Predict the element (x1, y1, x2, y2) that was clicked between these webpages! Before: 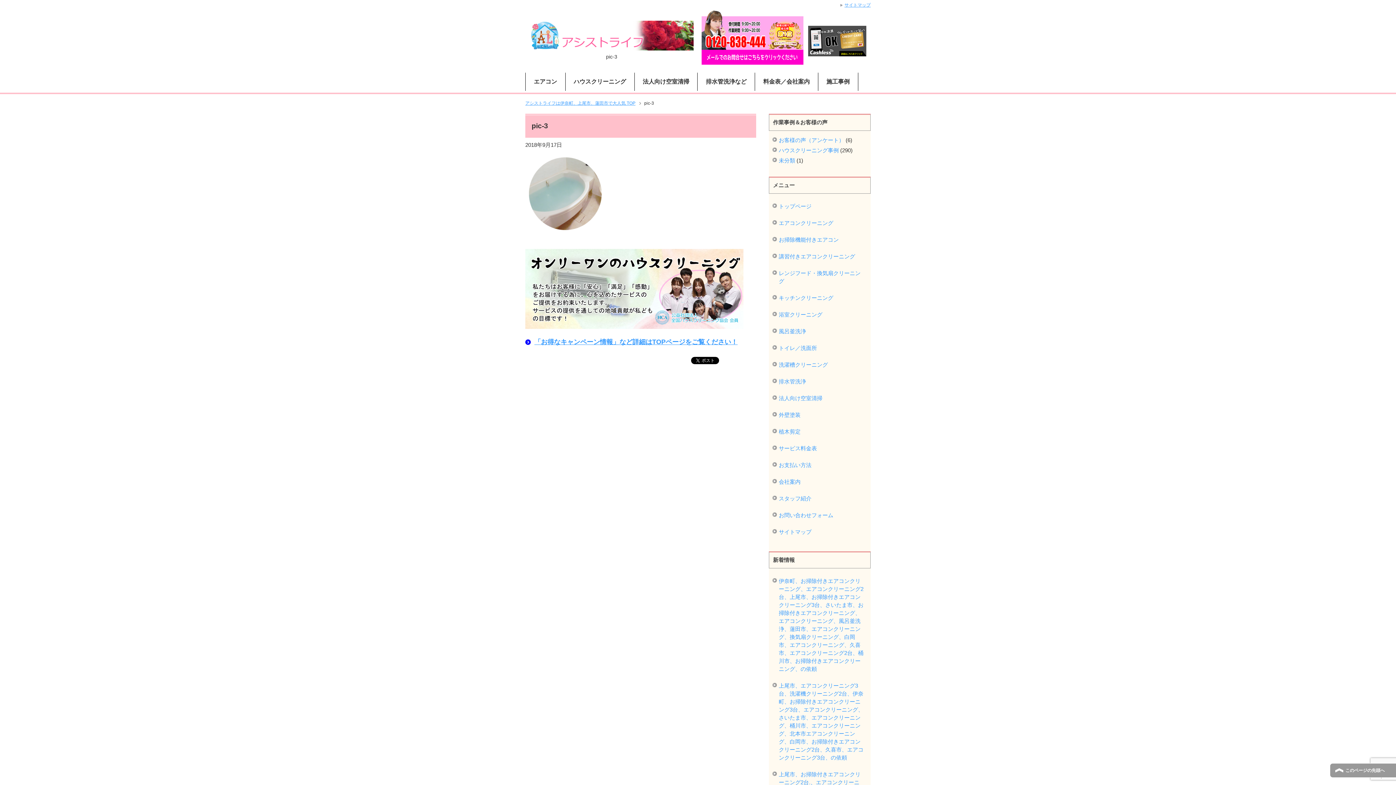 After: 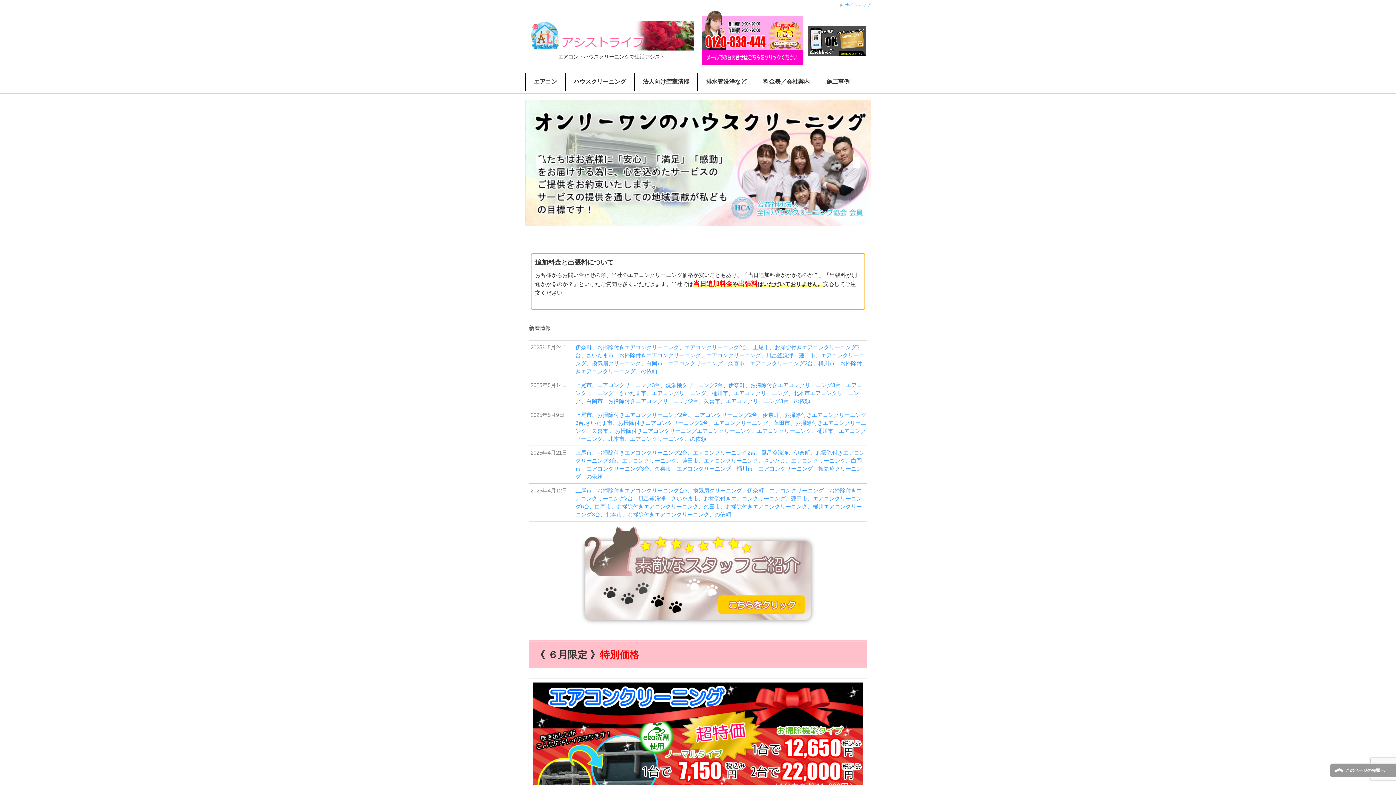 Action: bbox: (525, 321, 743, 328)